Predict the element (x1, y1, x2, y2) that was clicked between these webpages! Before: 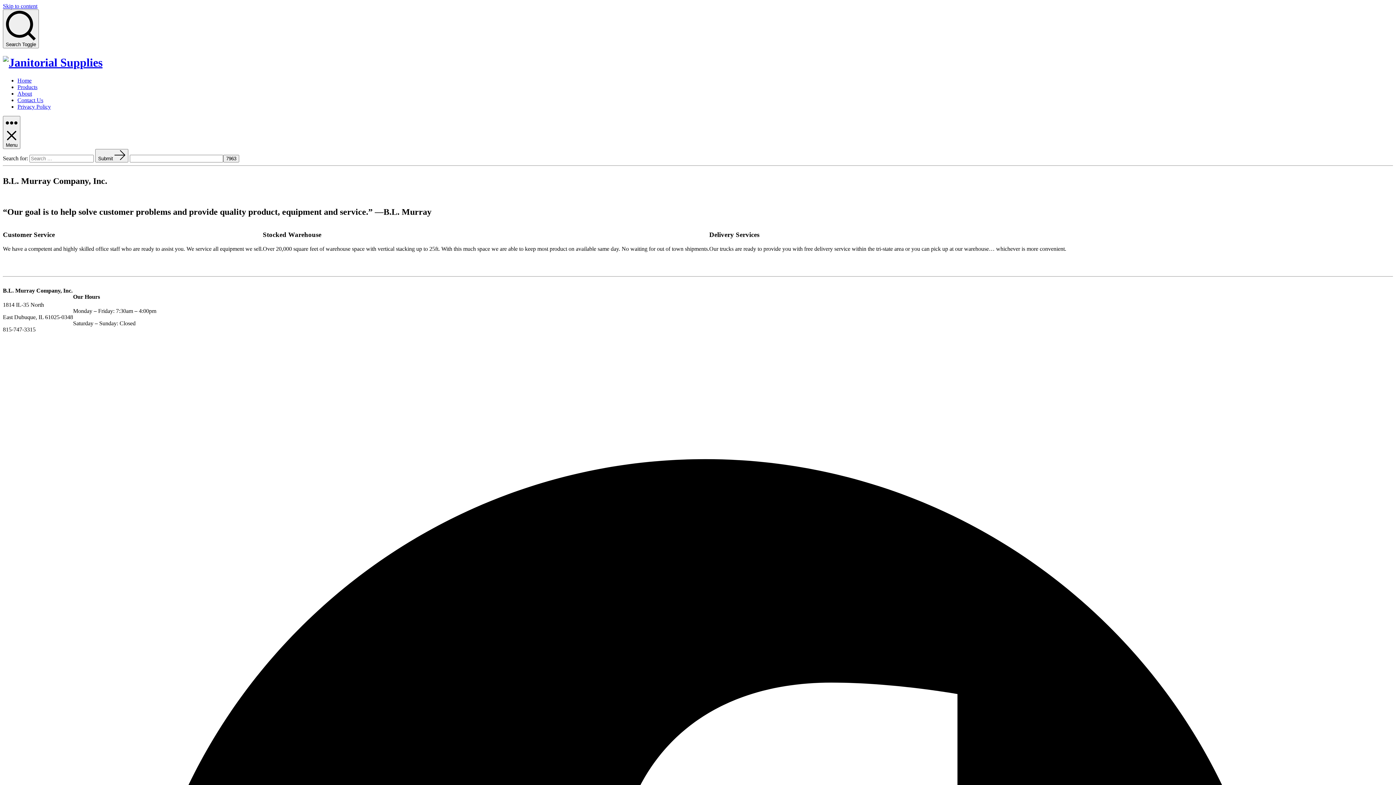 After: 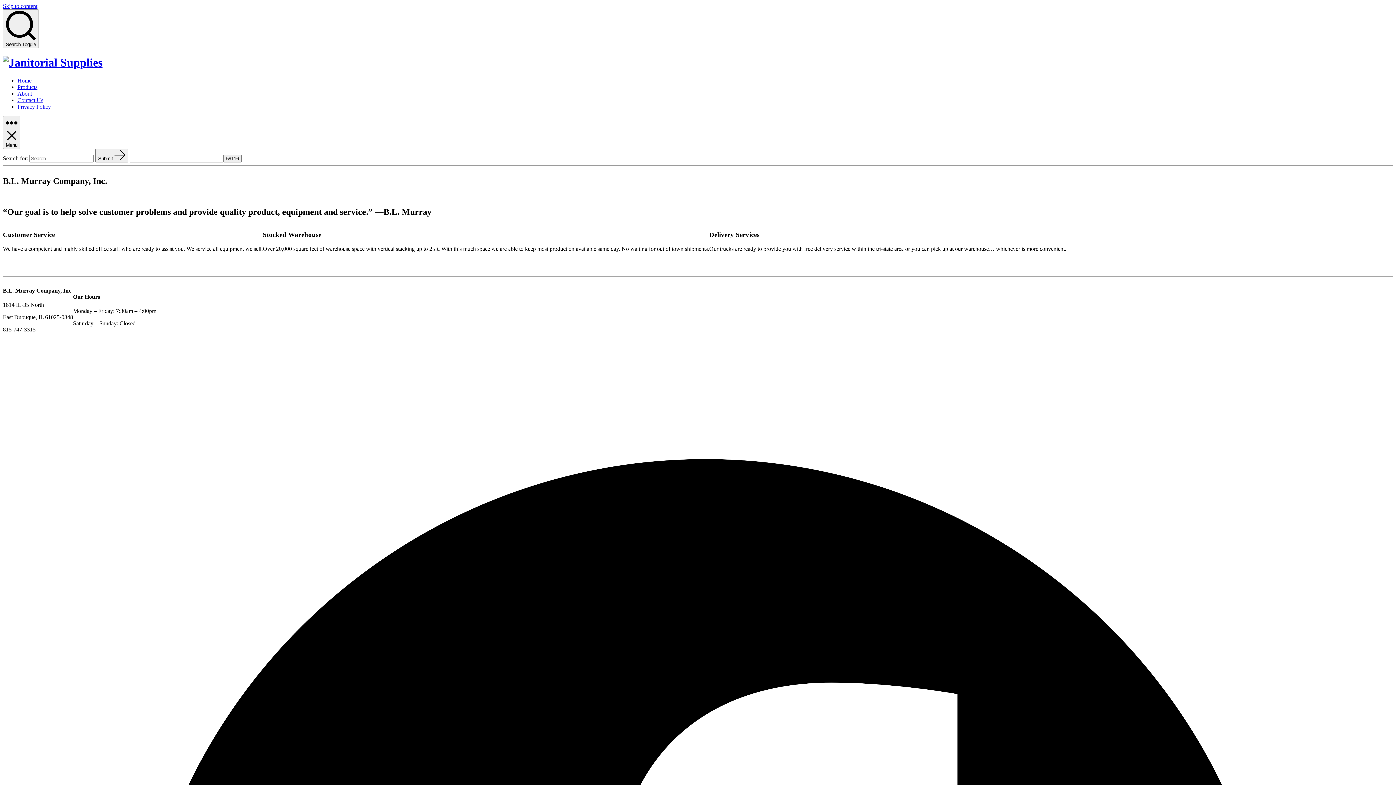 Action: bbox: (2, 56, 102, 69)